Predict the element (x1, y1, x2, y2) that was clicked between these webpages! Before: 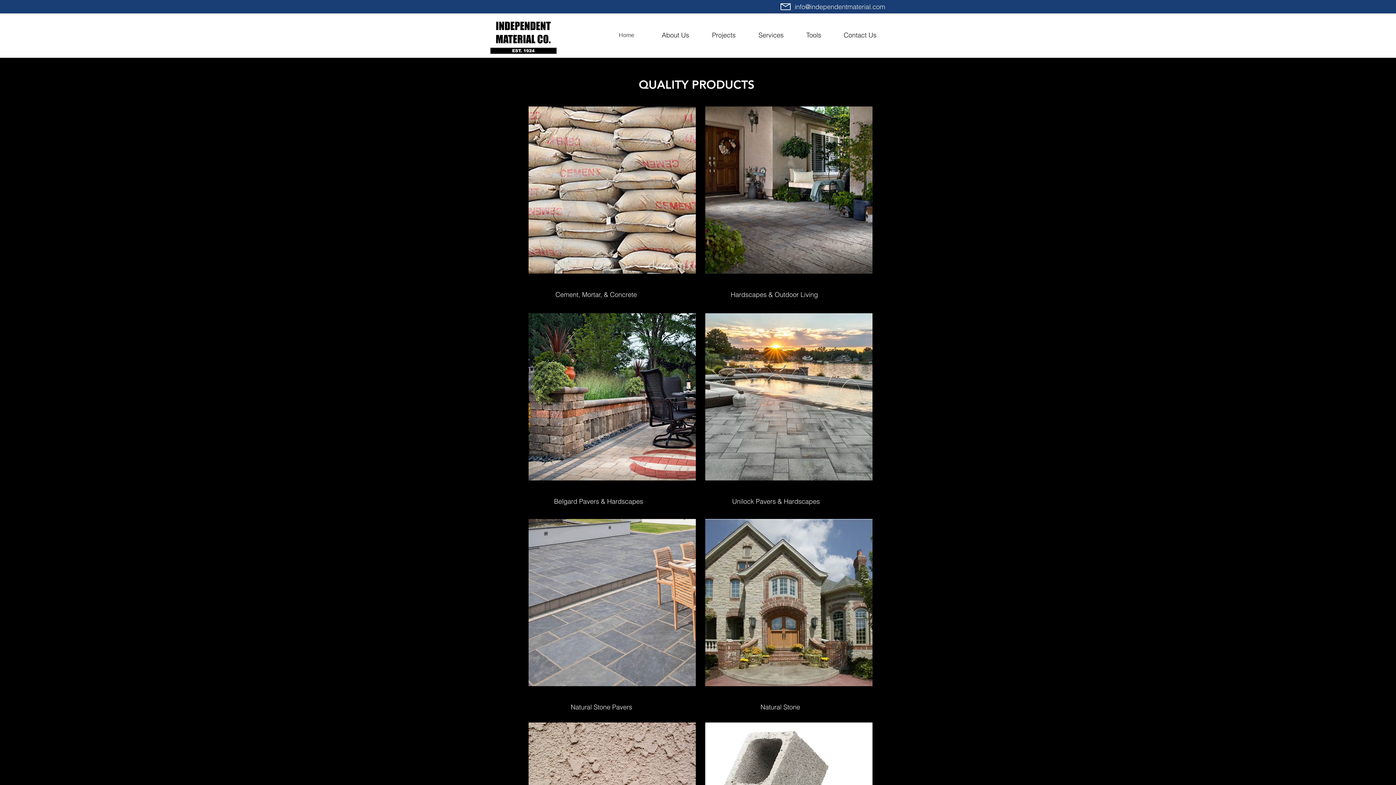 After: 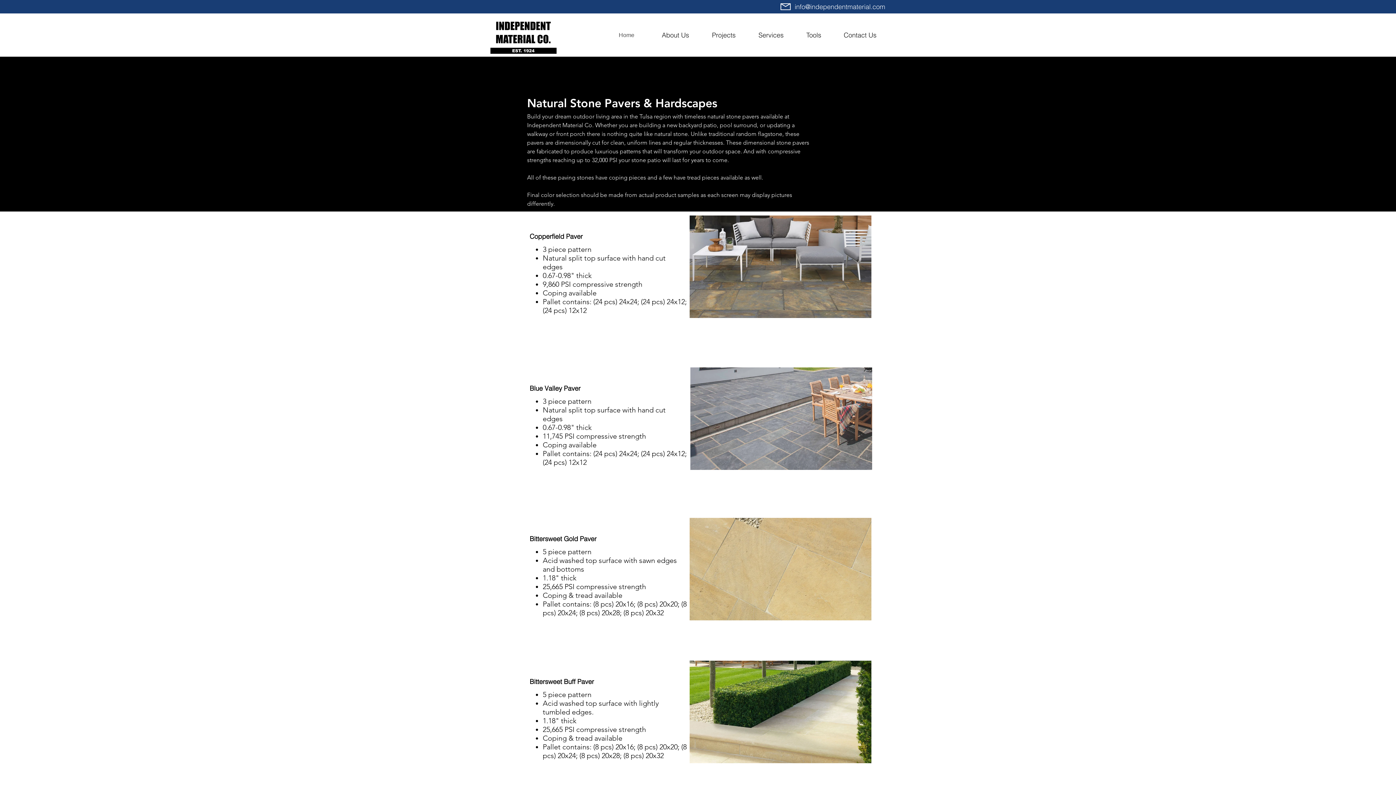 Action: bbox: (528, 519, 696, 686)